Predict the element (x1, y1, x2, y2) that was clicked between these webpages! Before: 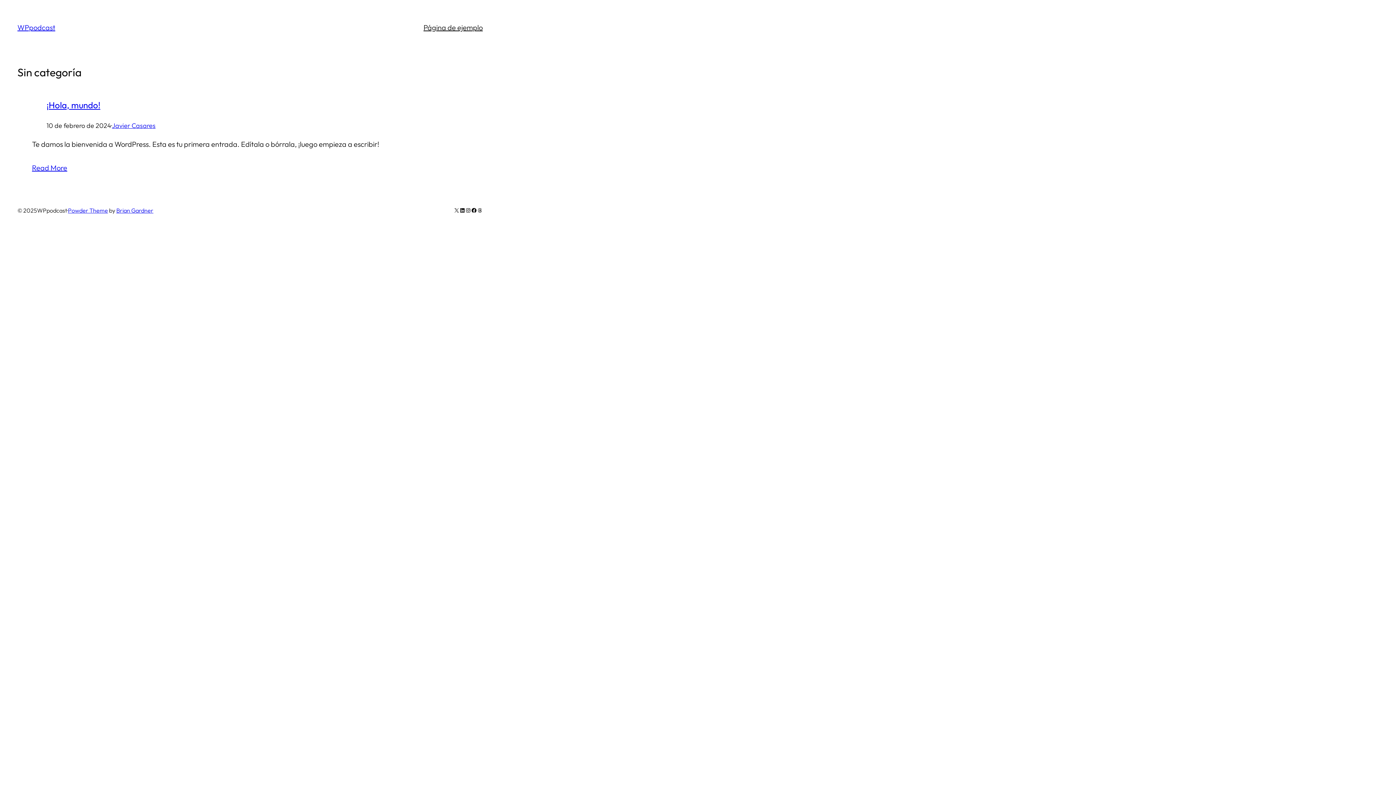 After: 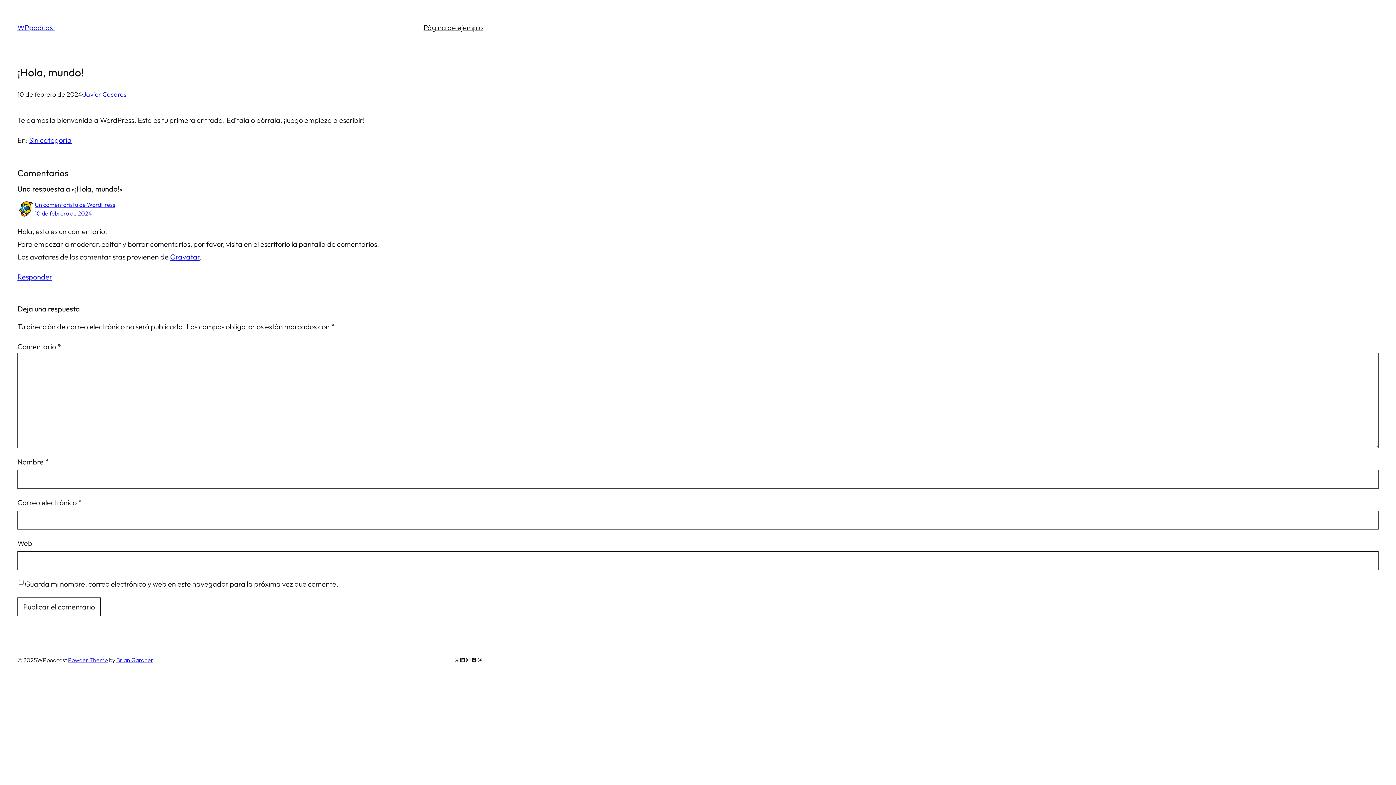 Action: label: ¡Hola, mundo! bbox: (46, 99, 100, 110)